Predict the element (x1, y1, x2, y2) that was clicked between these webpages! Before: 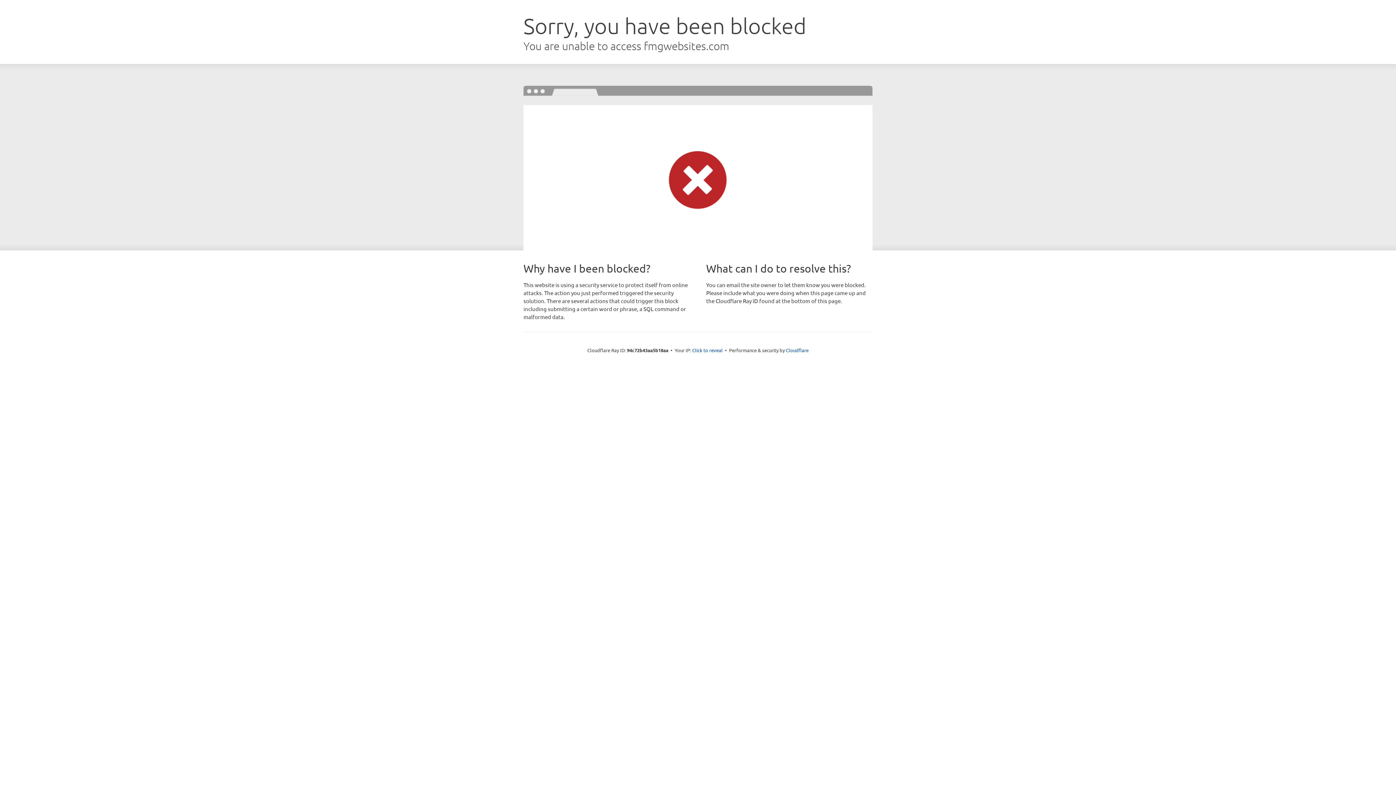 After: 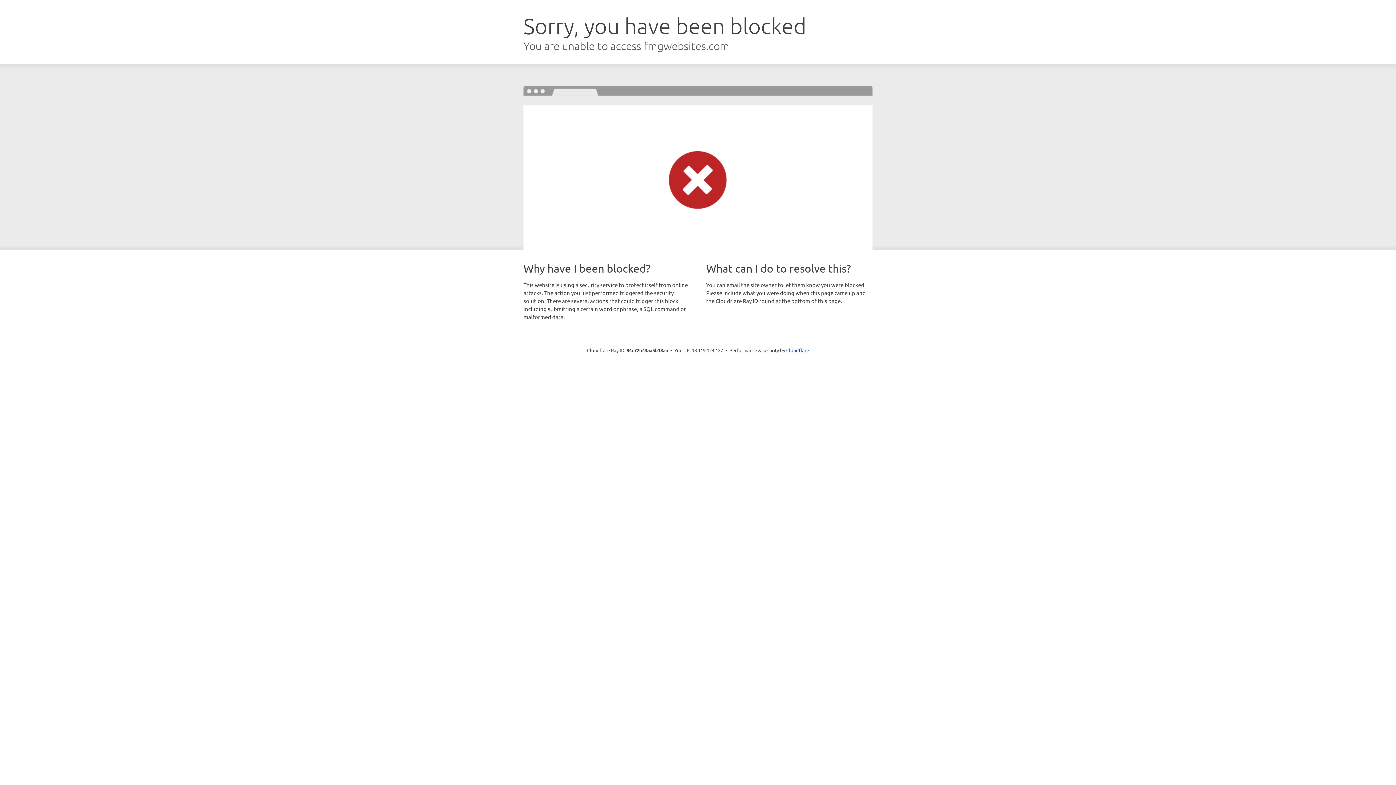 Action: label: Click to reveal bbox: (692, 346, 722, 353)